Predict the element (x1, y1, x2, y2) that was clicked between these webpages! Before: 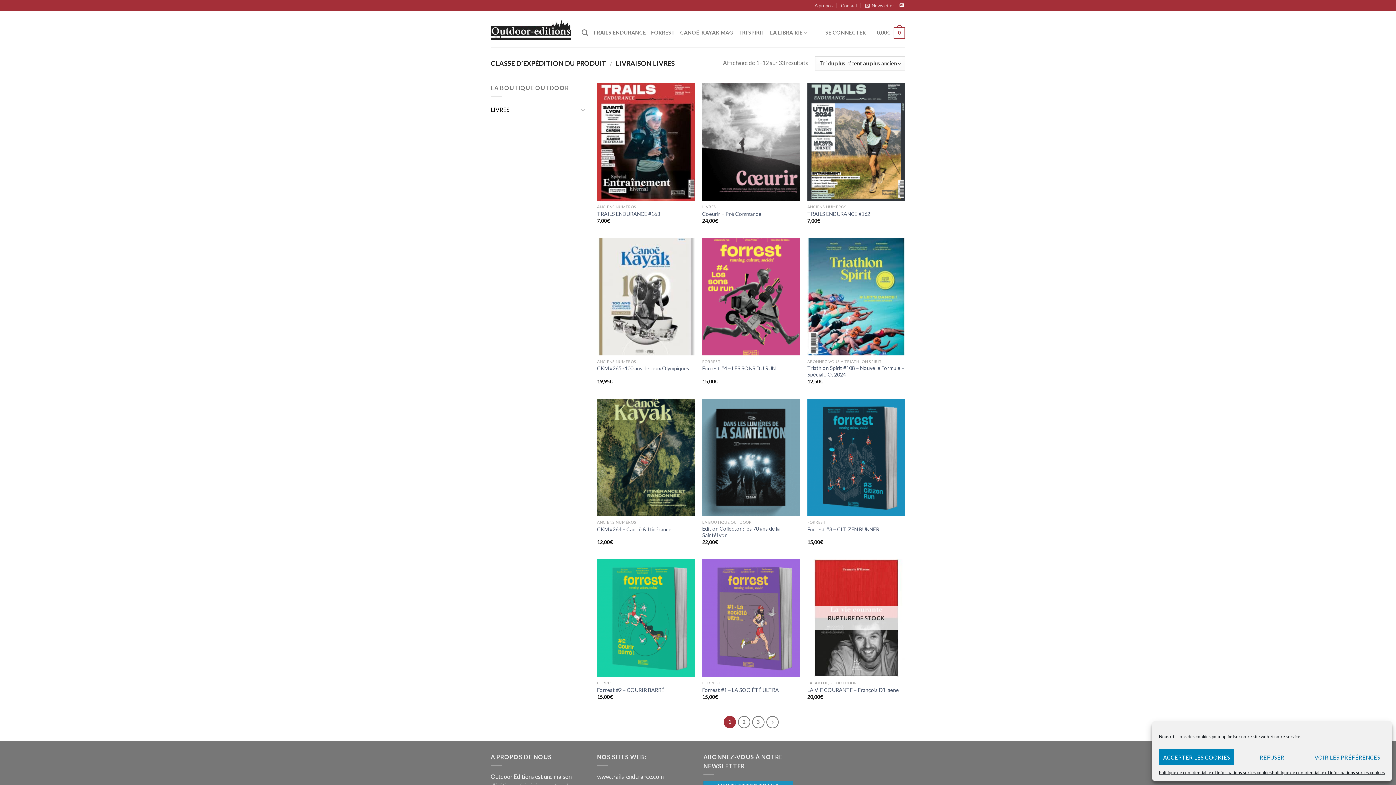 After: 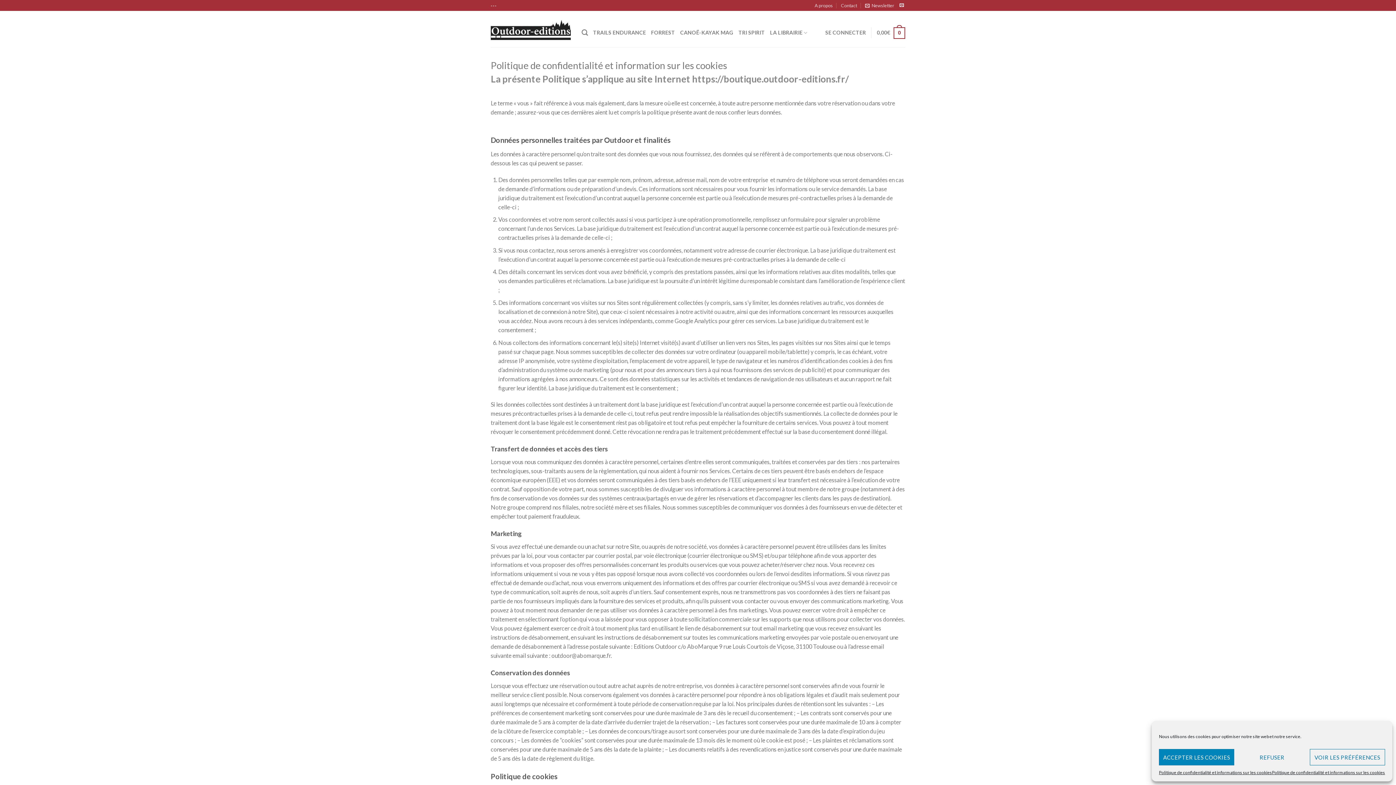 Action: bbox: (1272, 769, 1385, 776) label: Politique de confidentialité et informations sur les cookies